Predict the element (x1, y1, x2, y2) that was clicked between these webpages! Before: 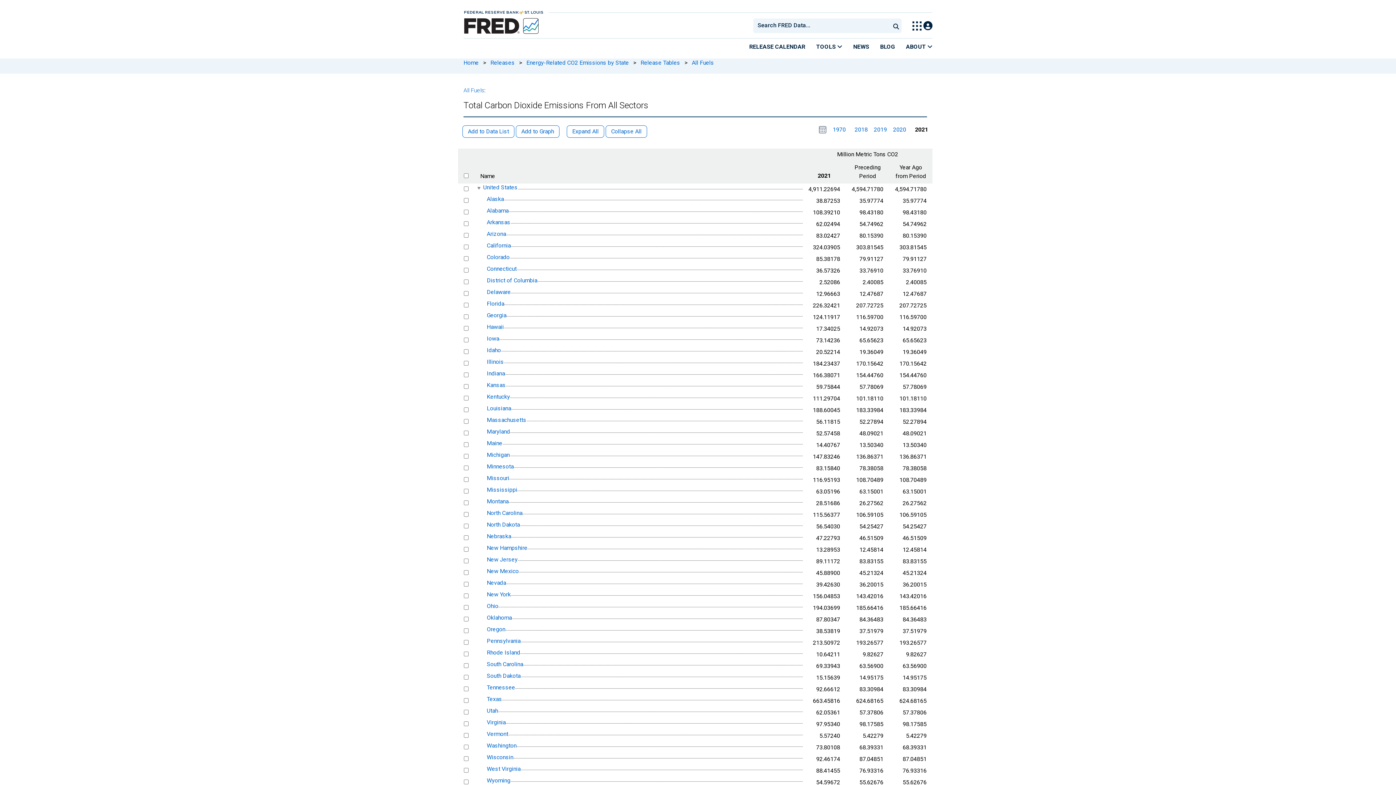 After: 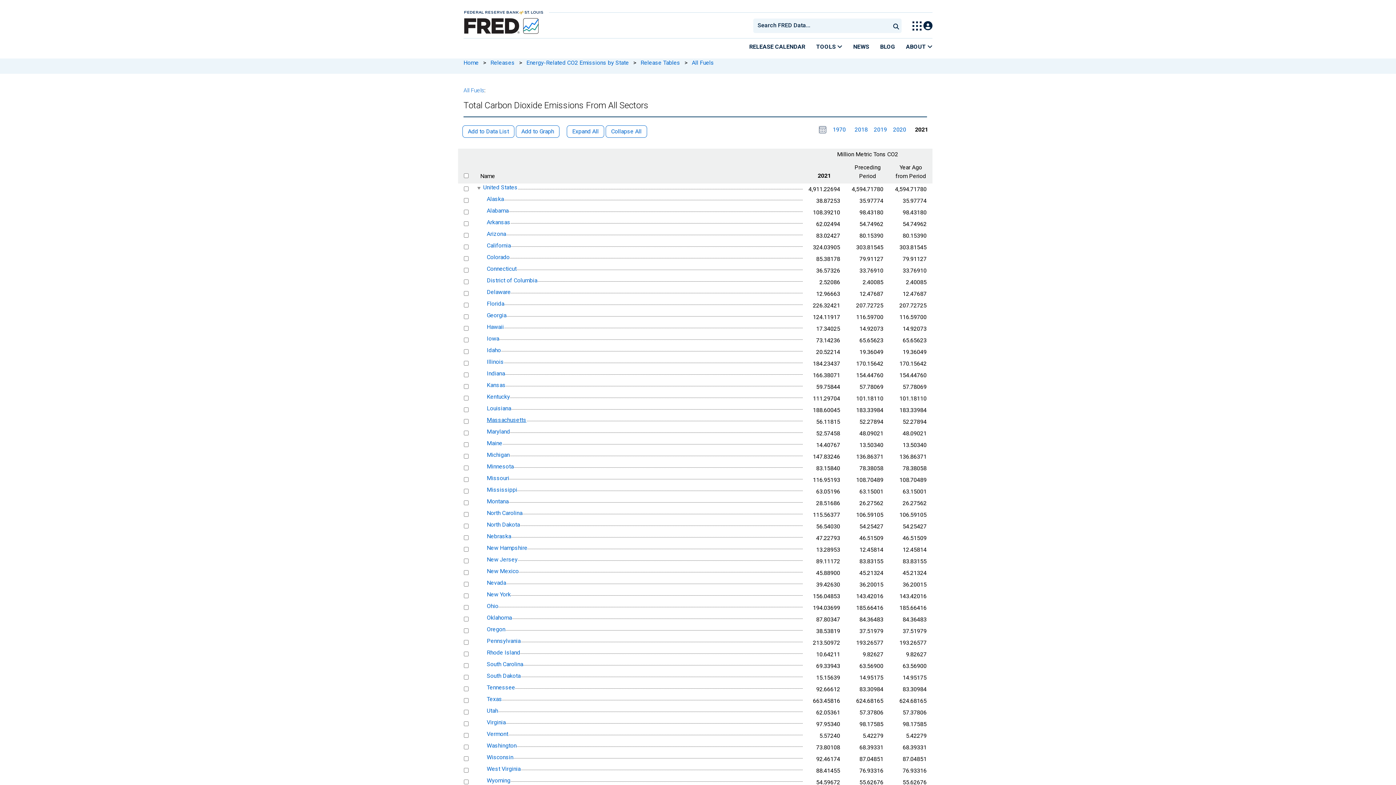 Action: label: Massachusetts bbox: (486, 416, 526, 423)